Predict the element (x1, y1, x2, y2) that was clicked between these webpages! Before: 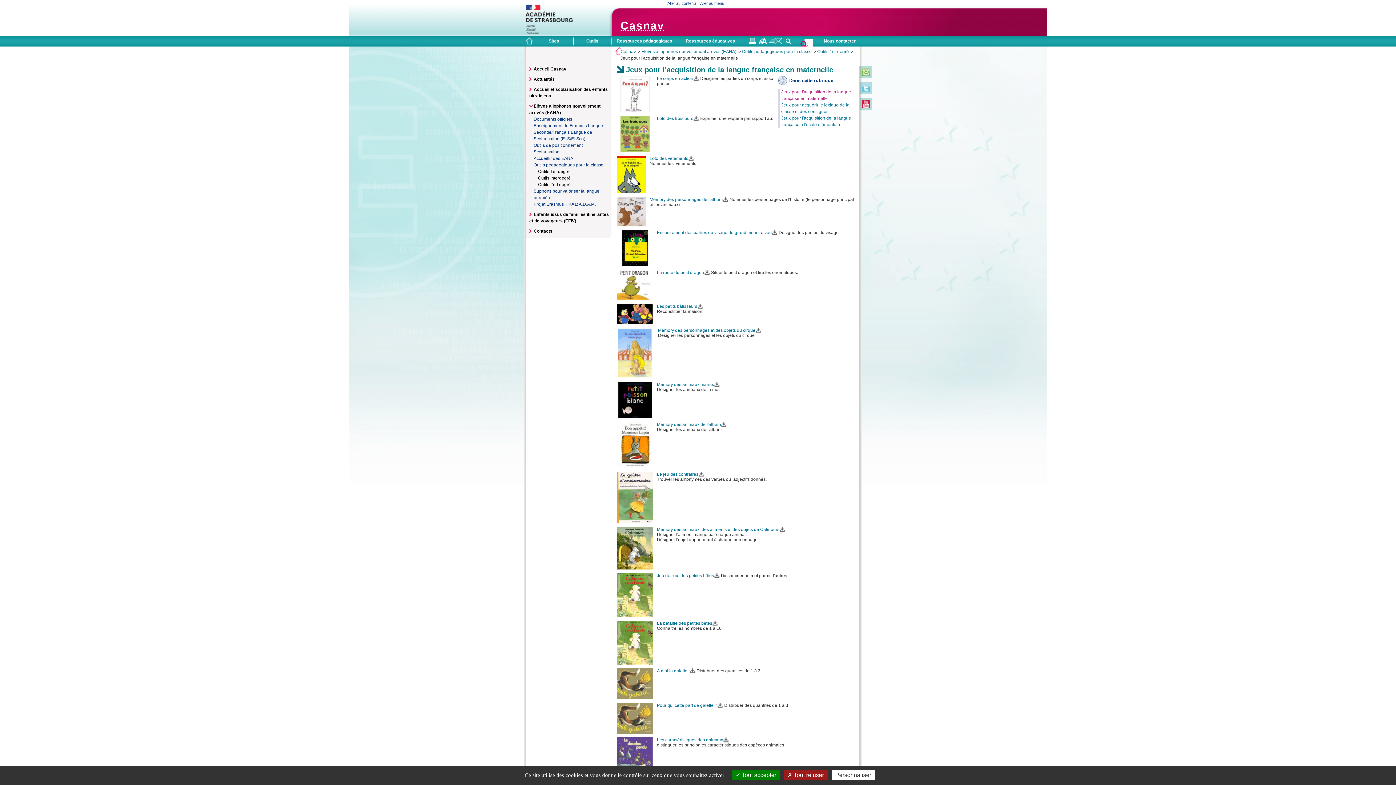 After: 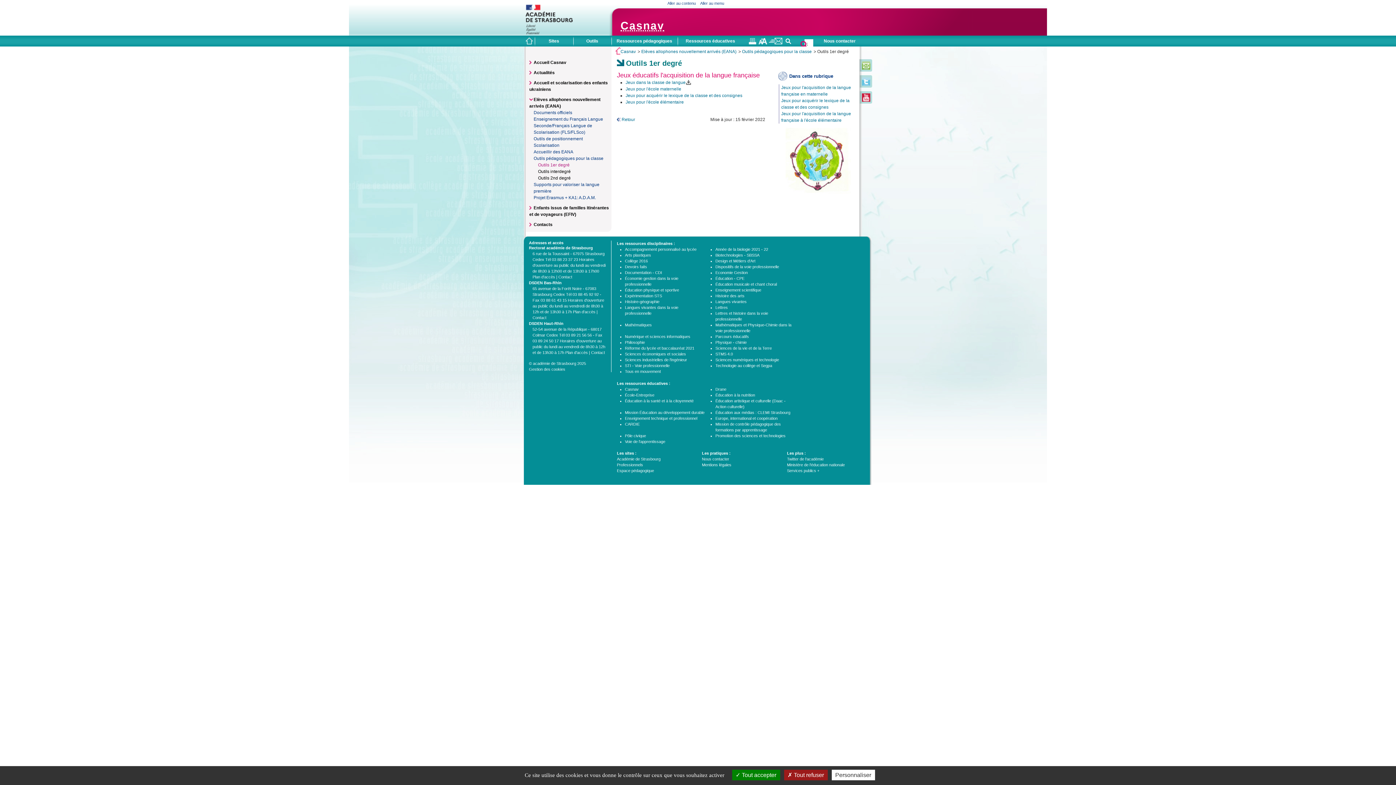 Action: label: Outils 1er degré bbox: (538, 169, 569, 174)